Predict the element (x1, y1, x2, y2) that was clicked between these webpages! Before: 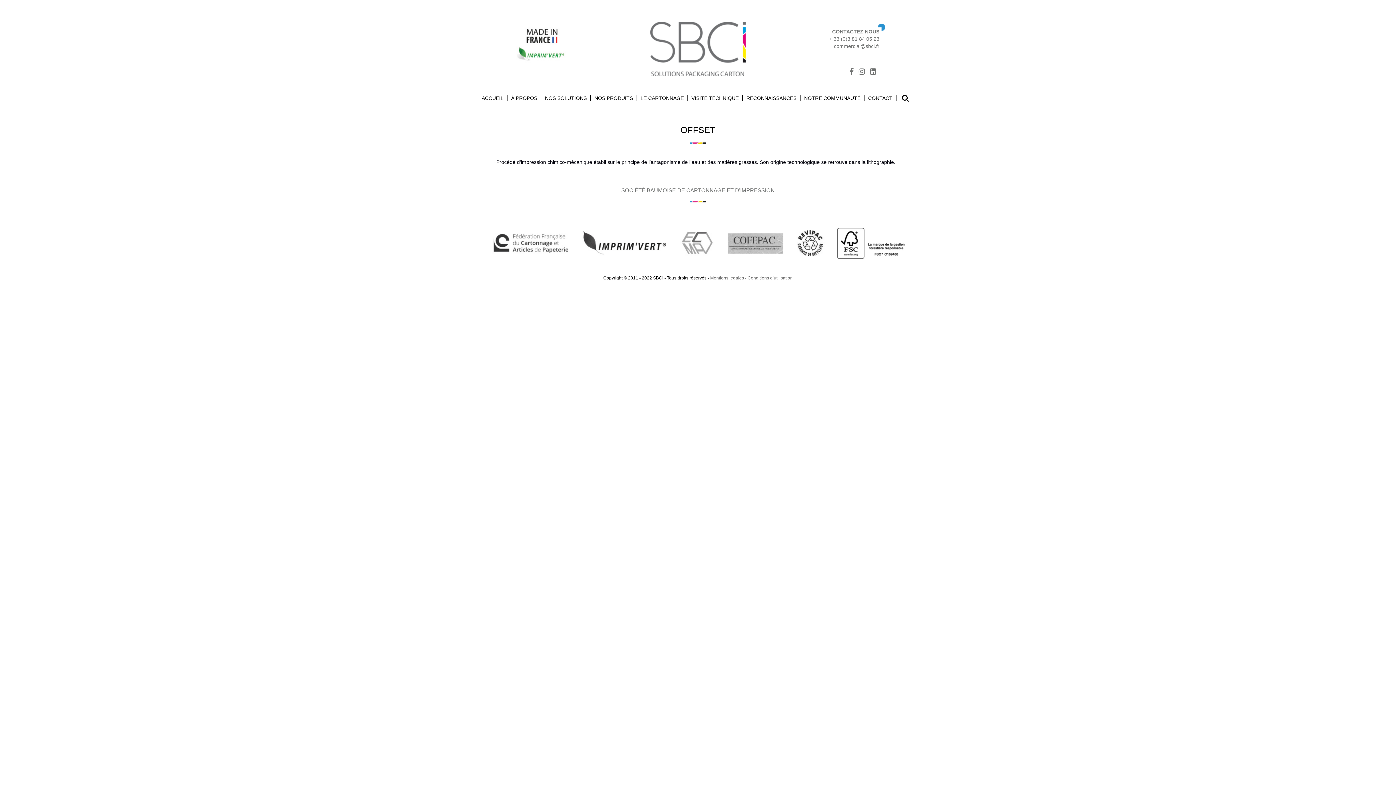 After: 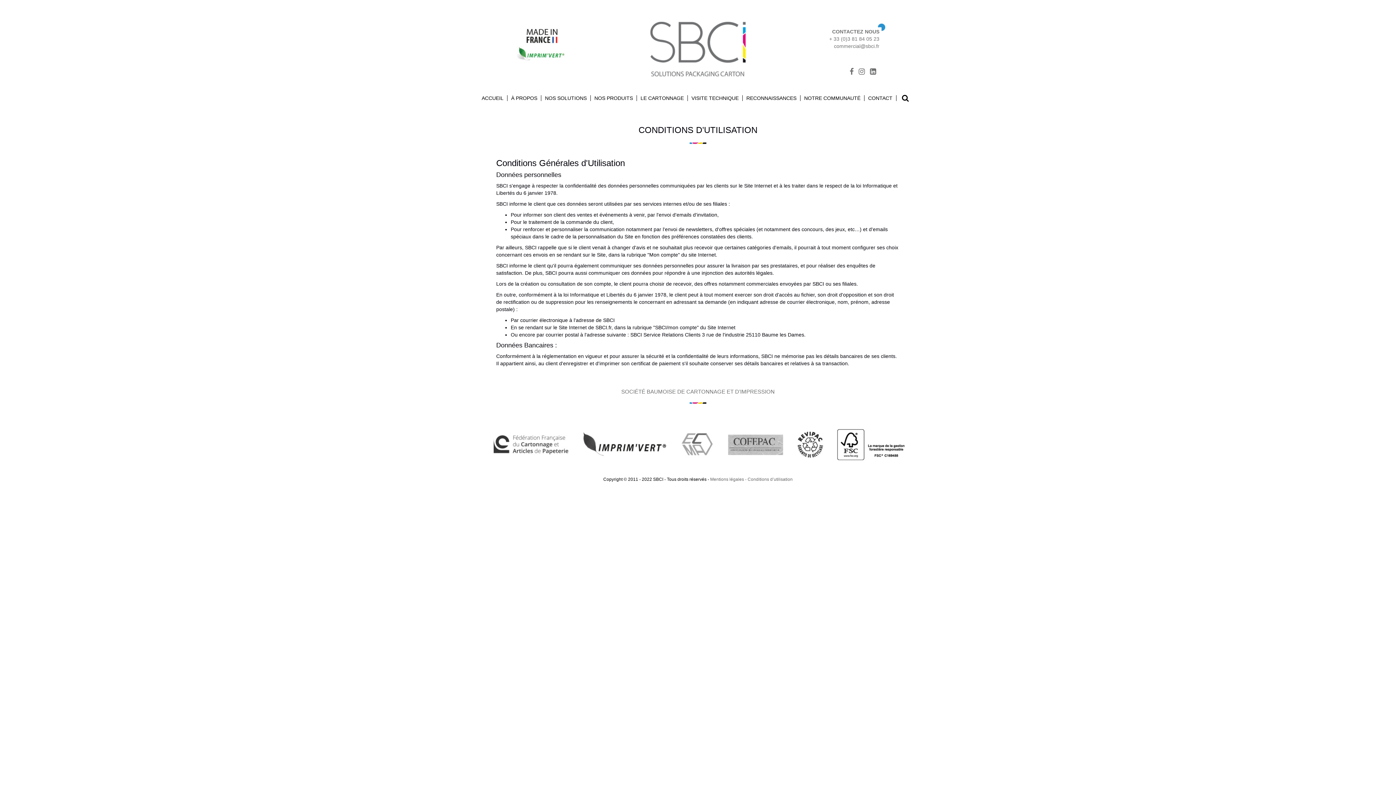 Action: label: Conditions d’utilisation bbox: (747, 275, 792, 280)